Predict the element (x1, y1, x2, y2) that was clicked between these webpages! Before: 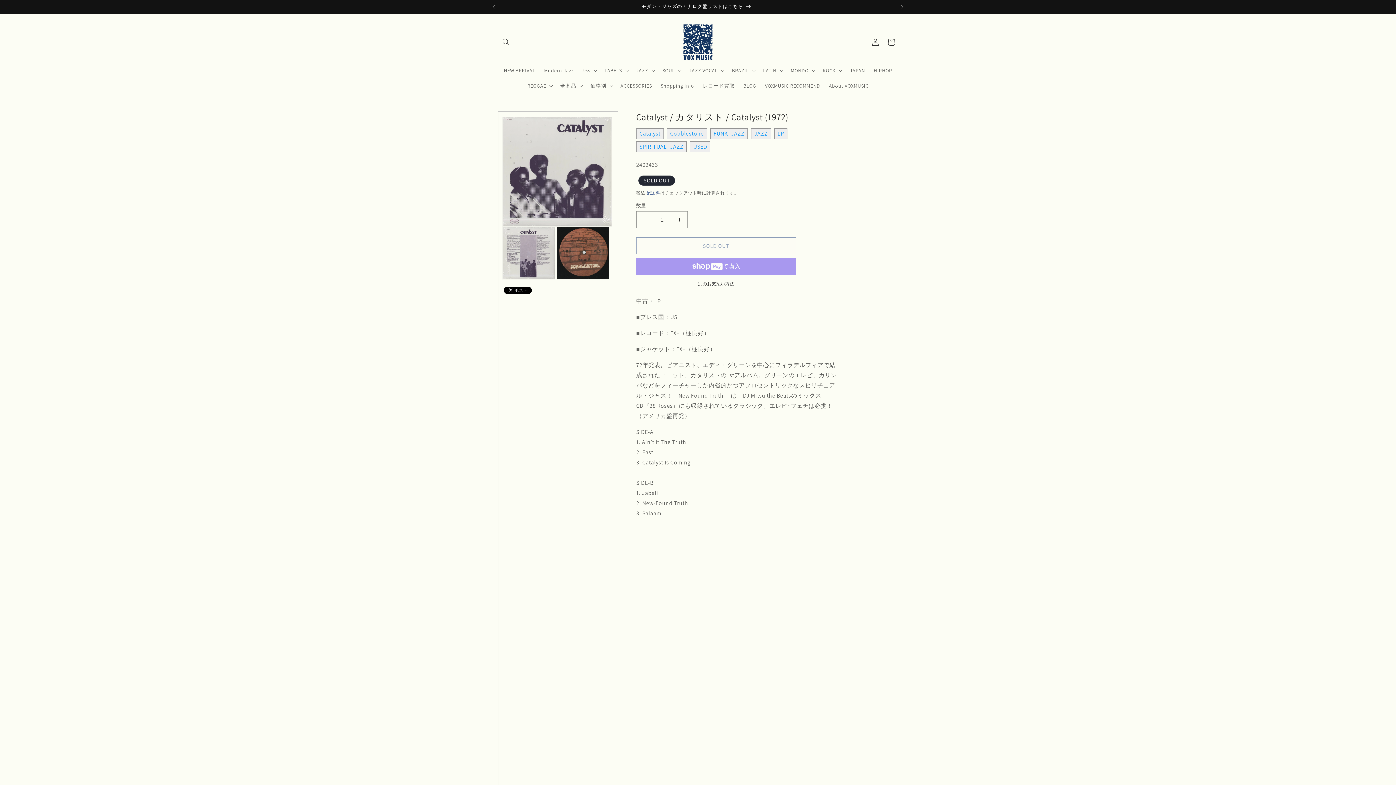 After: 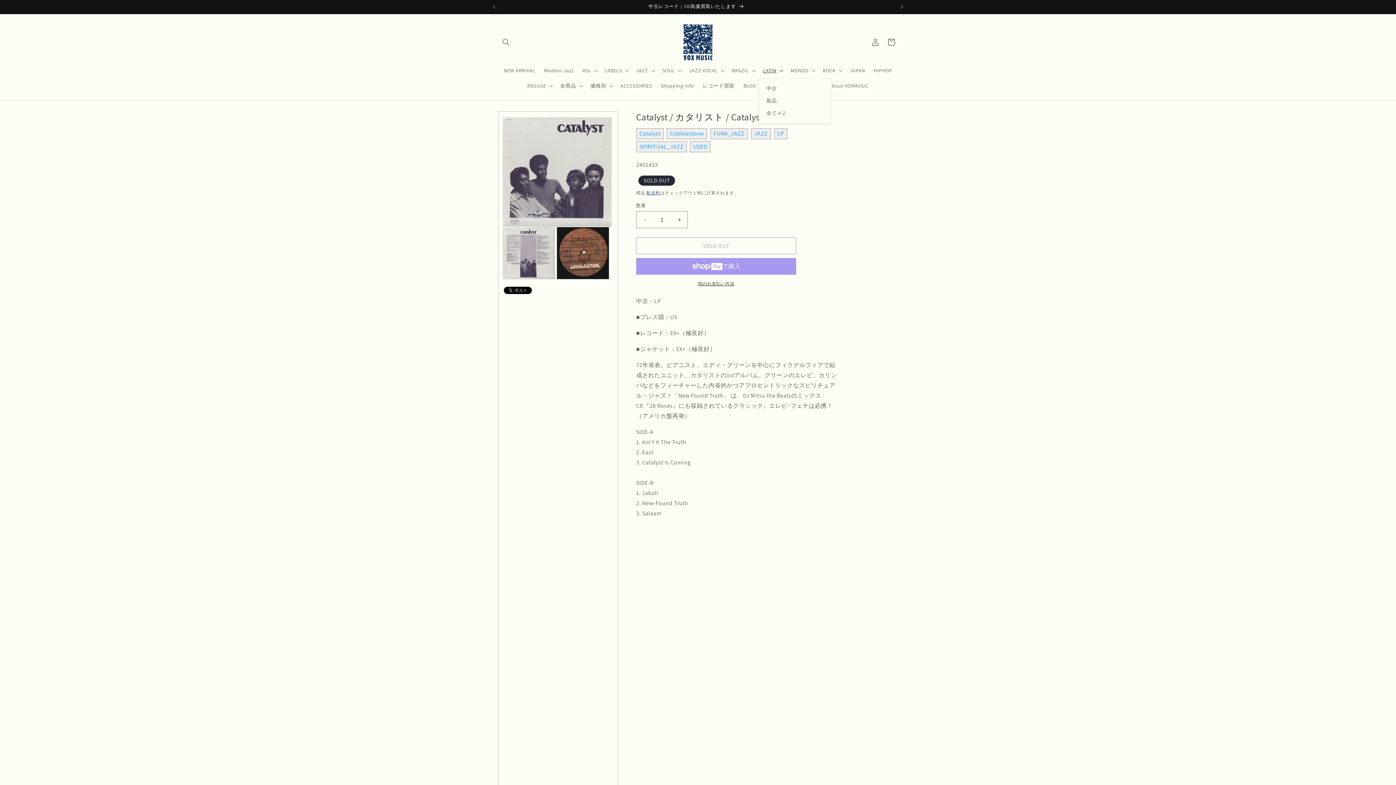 Action: bbox: (758, 62, 786, 78) label: LATIN